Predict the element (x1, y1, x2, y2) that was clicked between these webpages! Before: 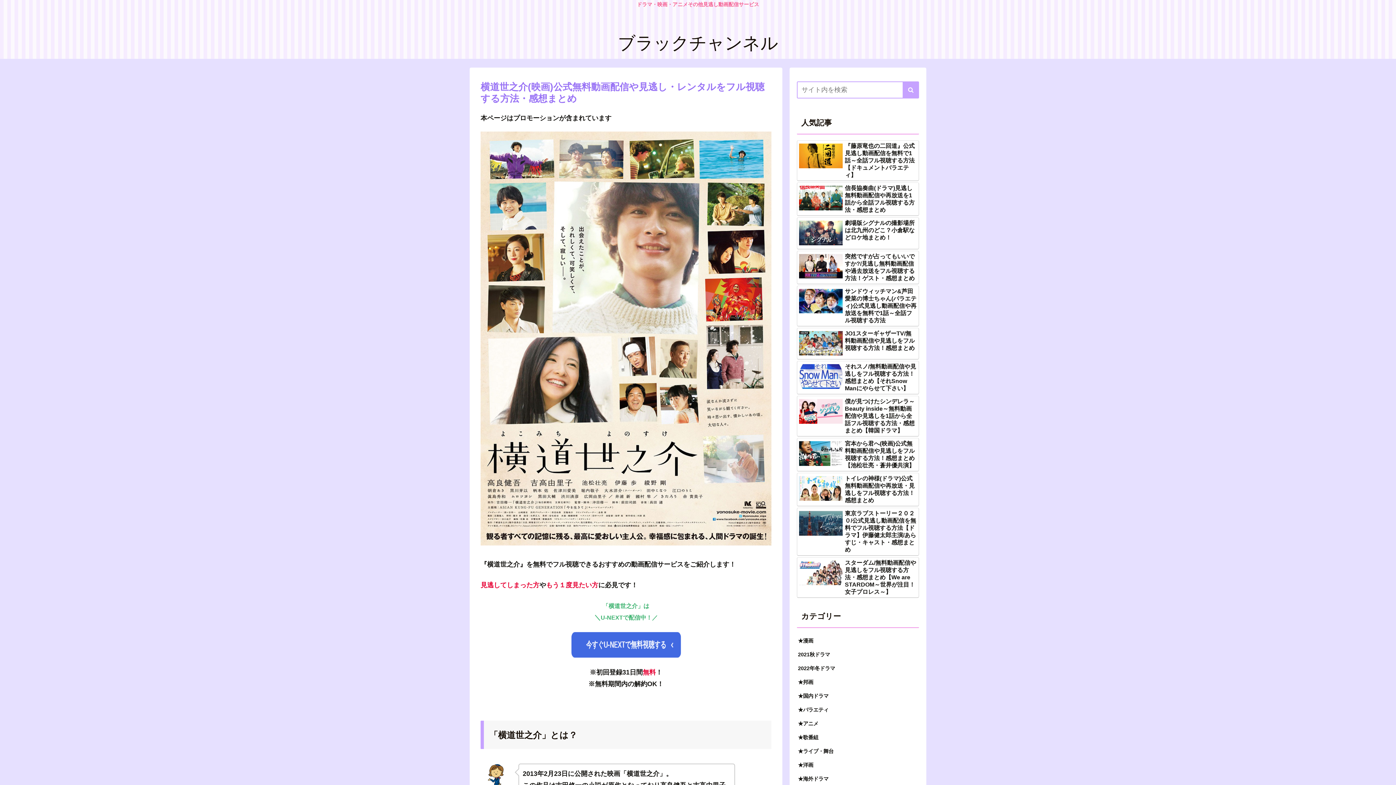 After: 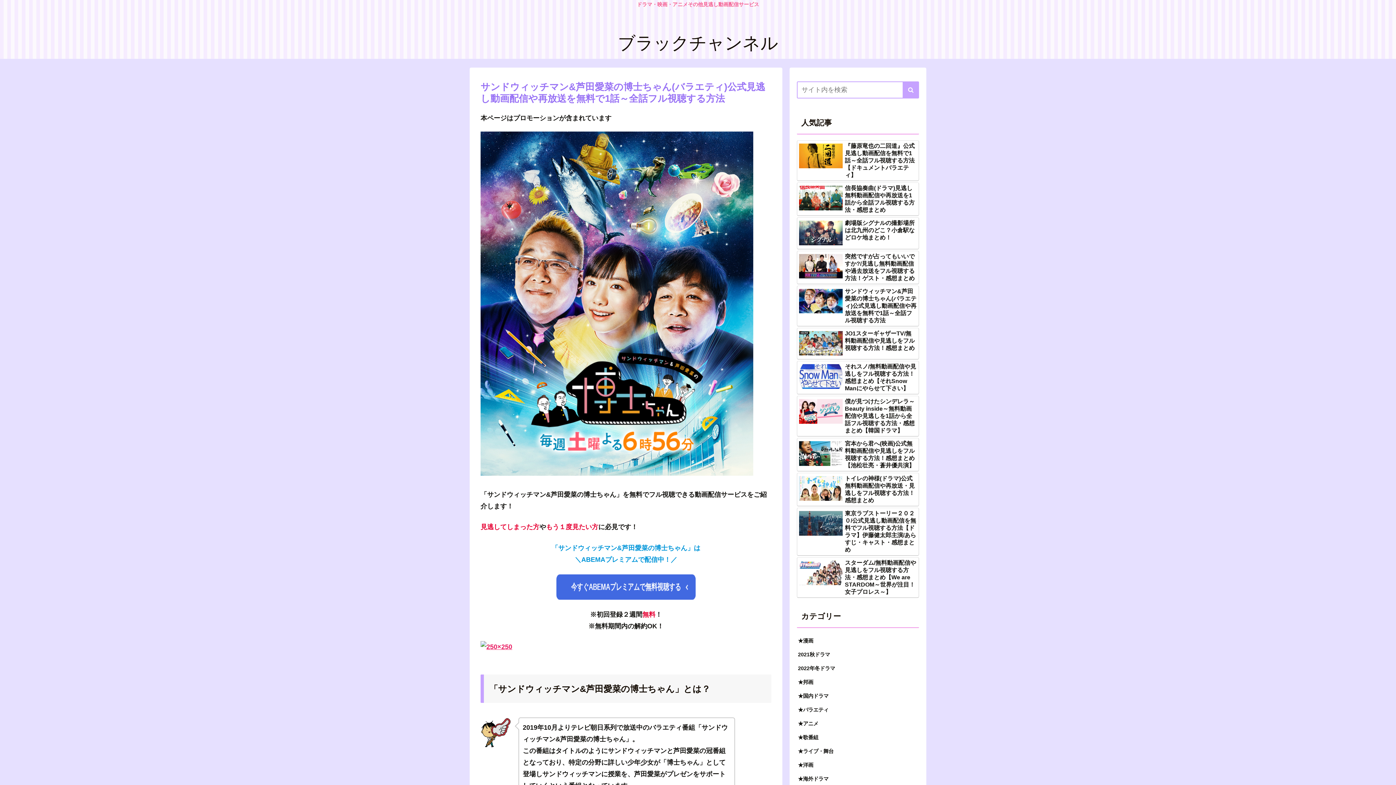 Action: label: サンドウィッチマン&芦田愛菜の博士ちゃん(バラエティ)公式見逃し動画配信や再放送を無料で1話～全話フル視聴する方法 bbox: (797, 285, 919, 326)